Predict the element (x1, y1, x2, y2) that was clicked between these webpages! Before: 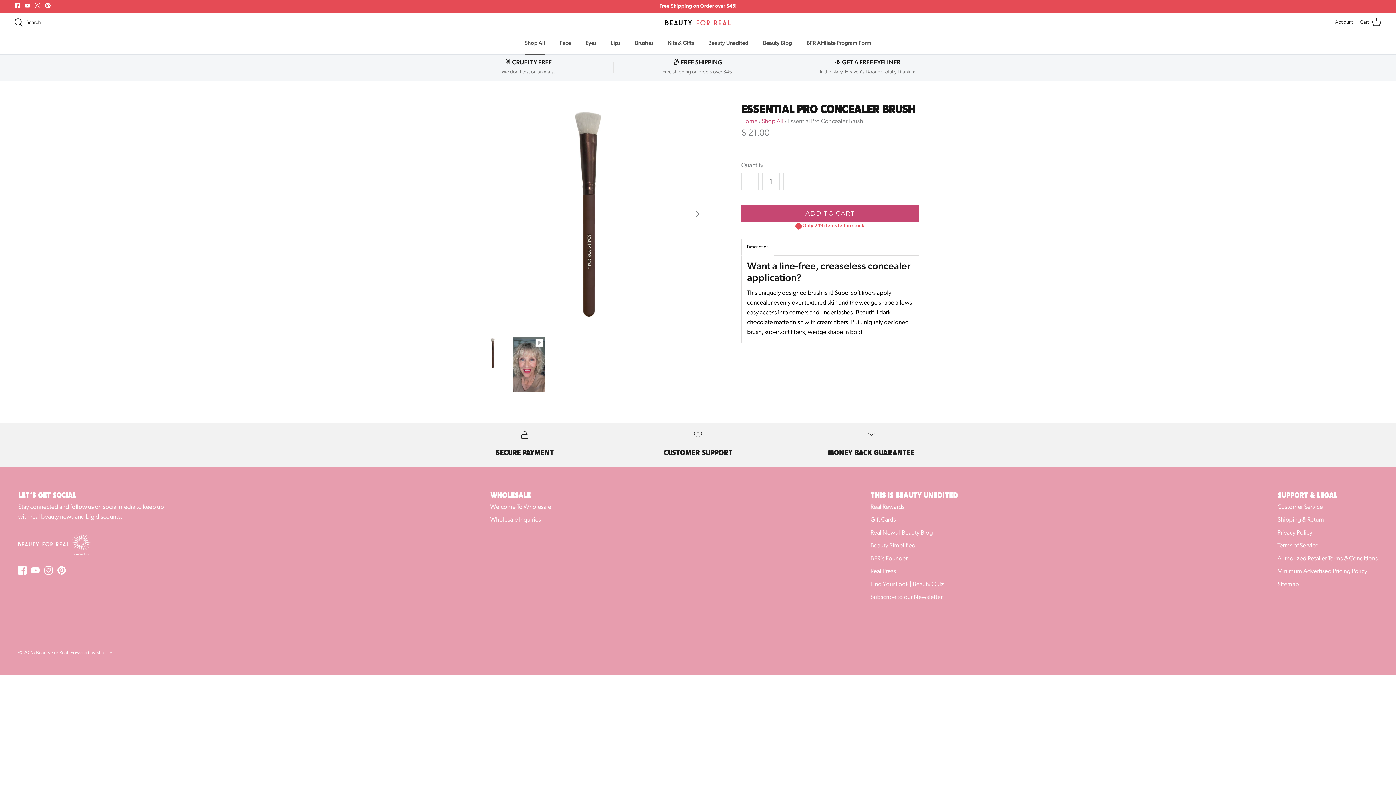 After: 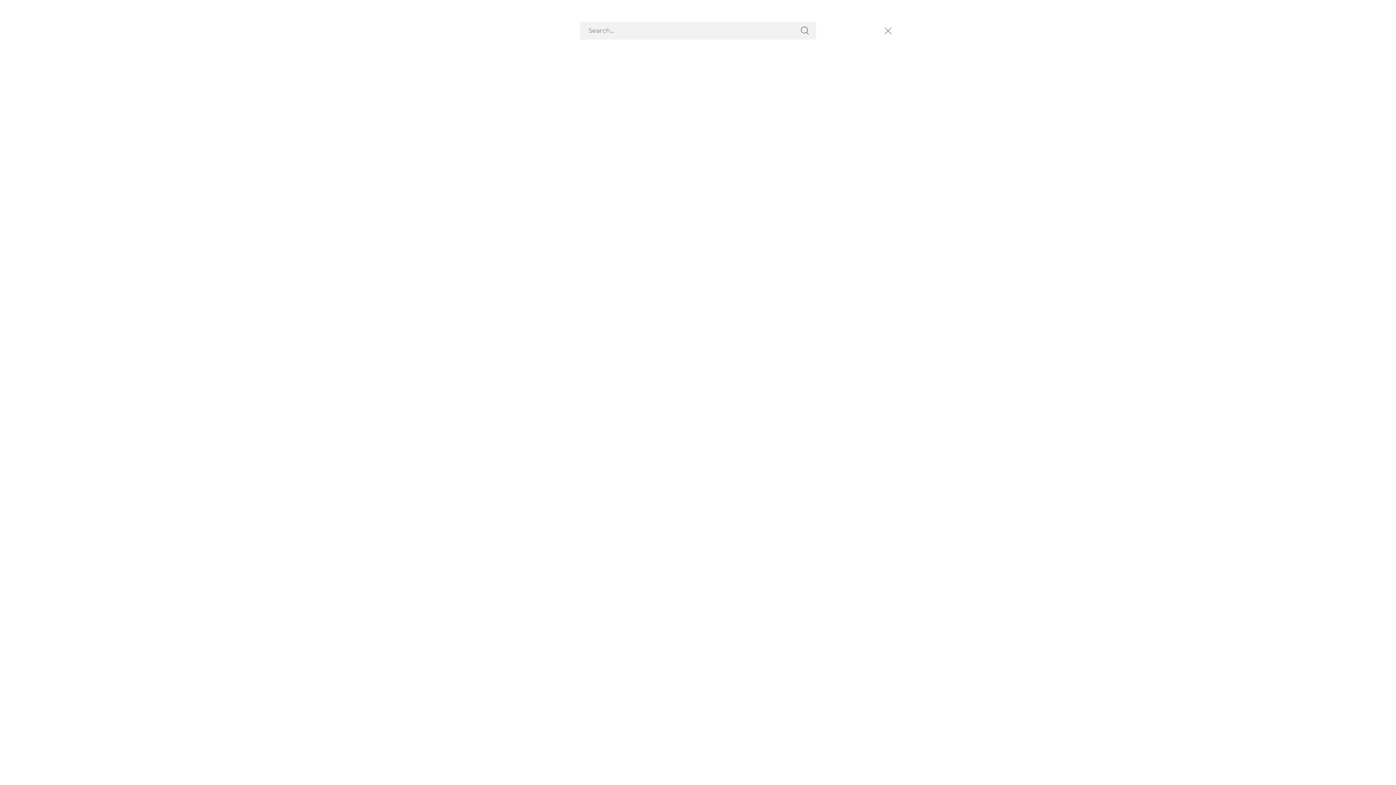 Action: label:  Search bbox: (14, 18, 40, 27)